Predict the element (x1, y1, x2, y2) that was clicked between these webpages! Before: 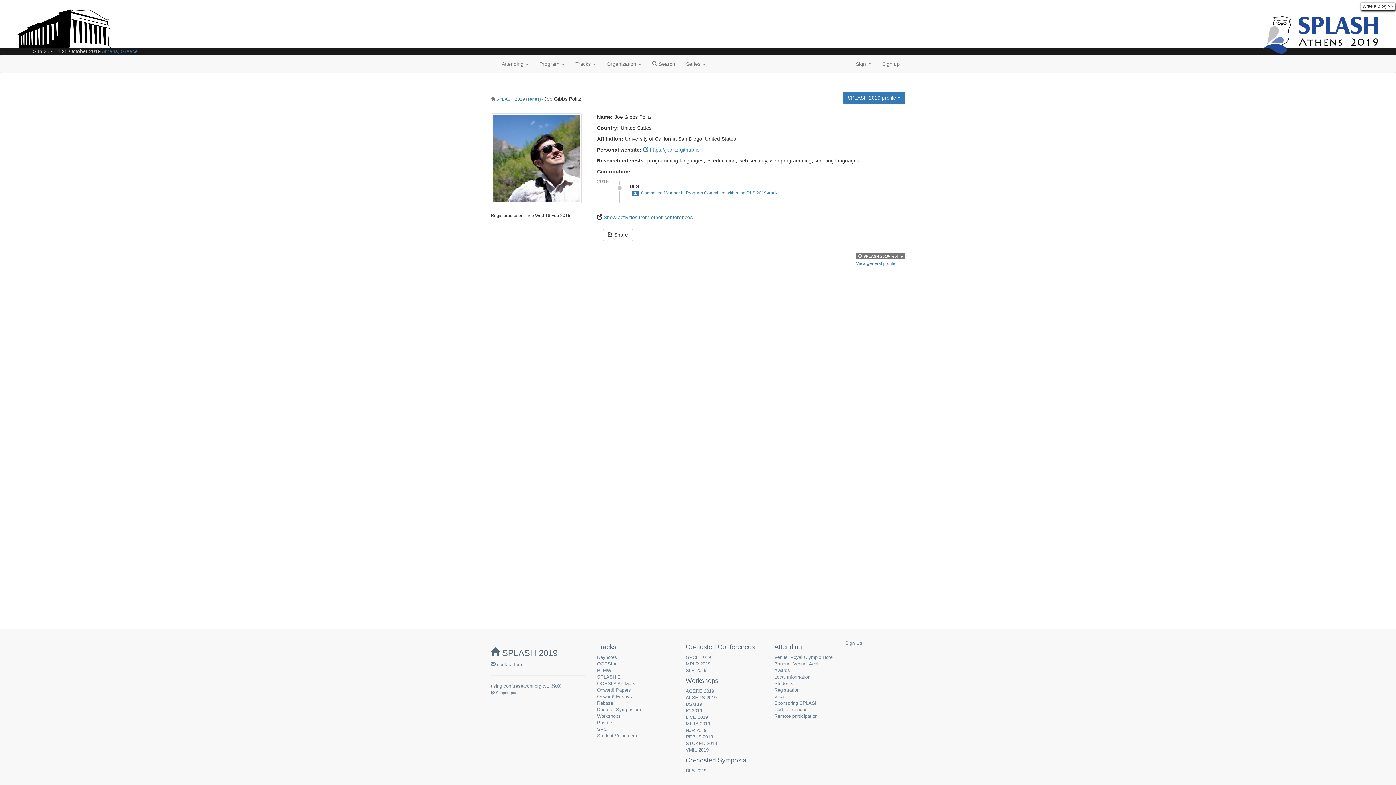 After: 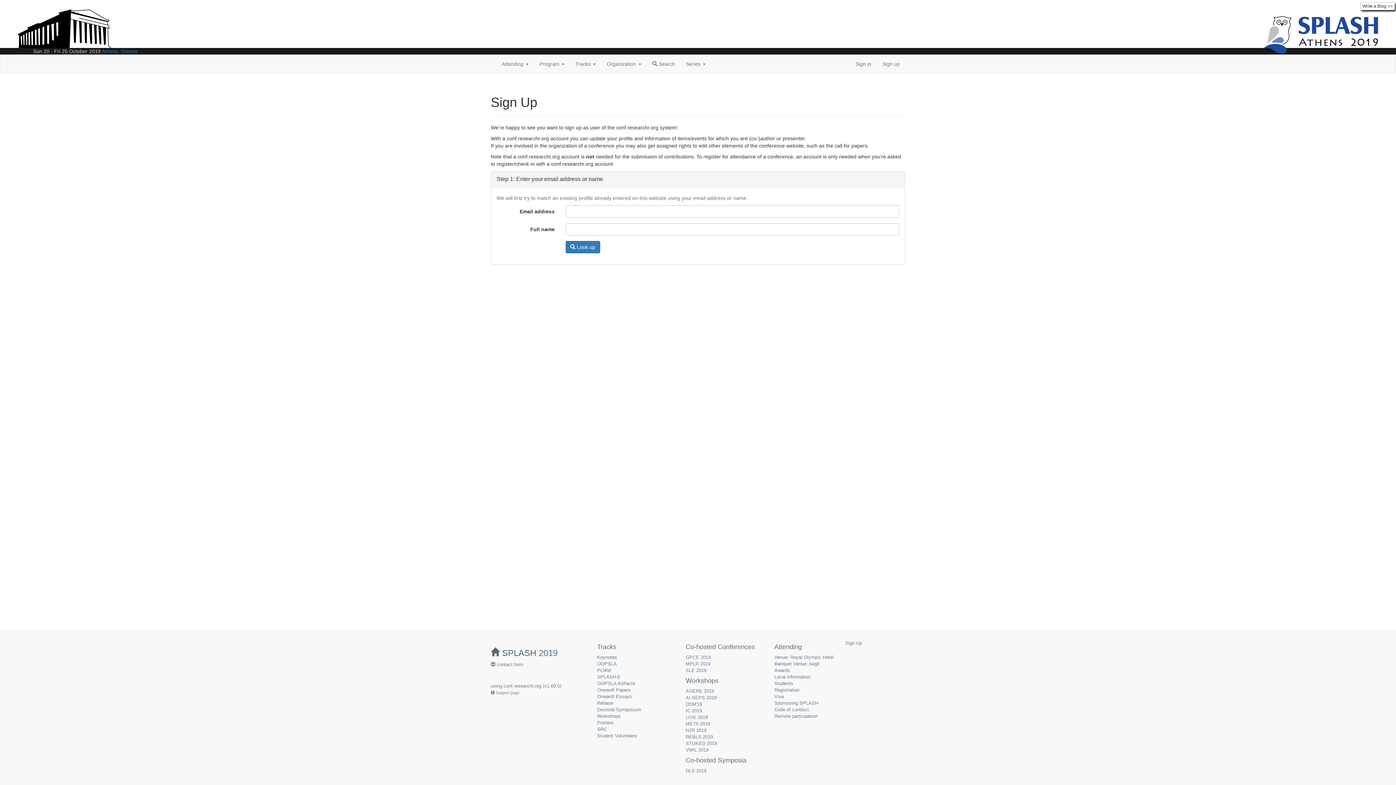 Action: label: Sign Up bbox: (845, 640, 862, 646)